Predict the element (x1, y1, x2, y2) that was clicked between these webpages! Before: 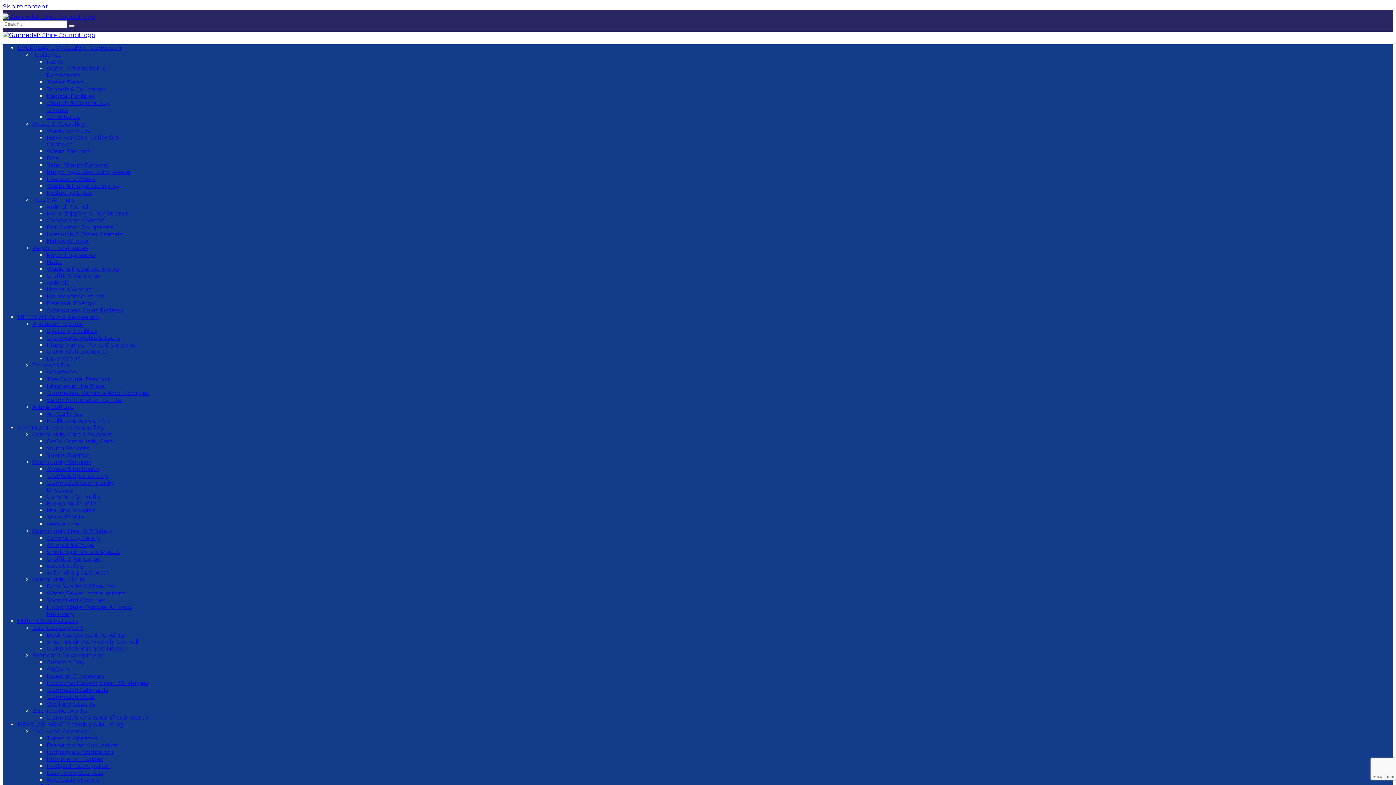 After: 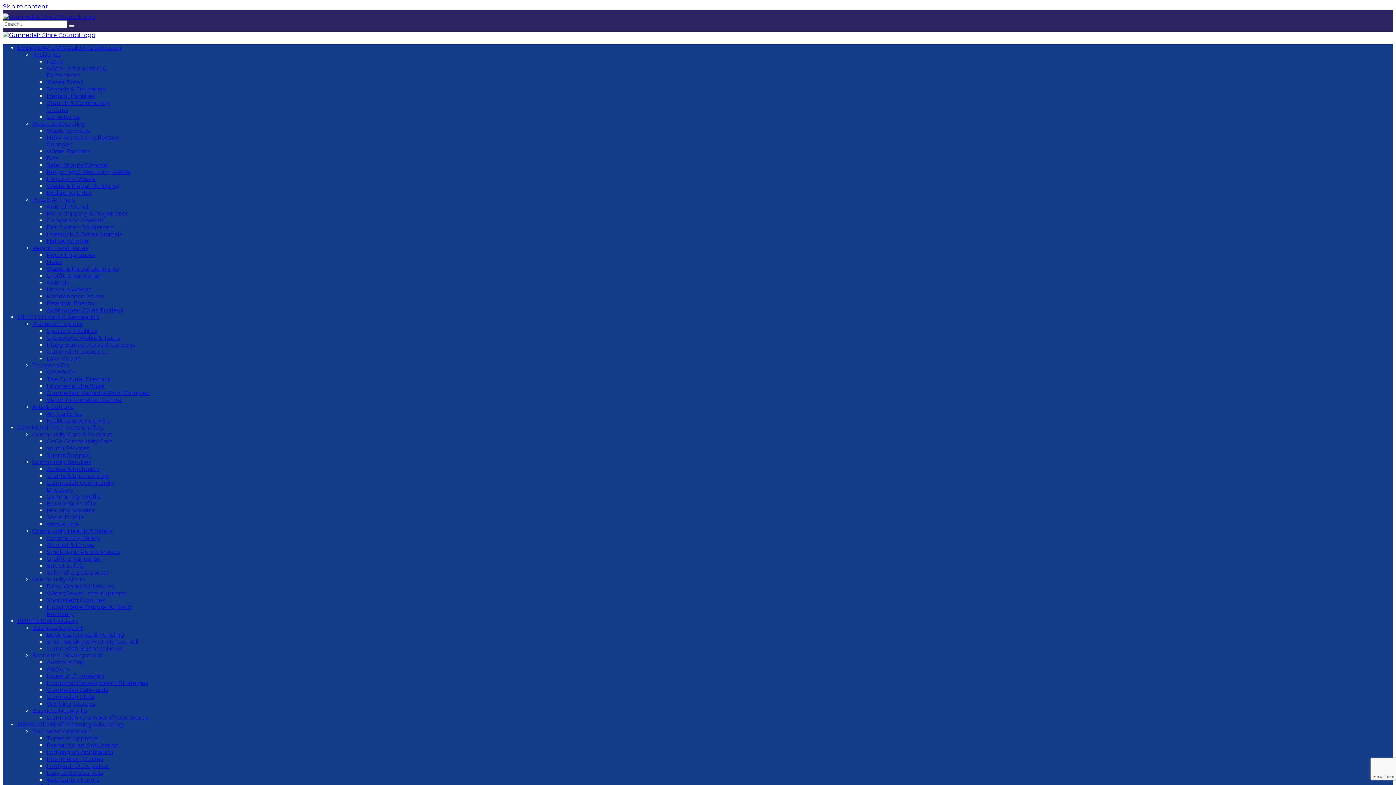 Action: bbox: (46, 452, 91, 458) label: Sports Support